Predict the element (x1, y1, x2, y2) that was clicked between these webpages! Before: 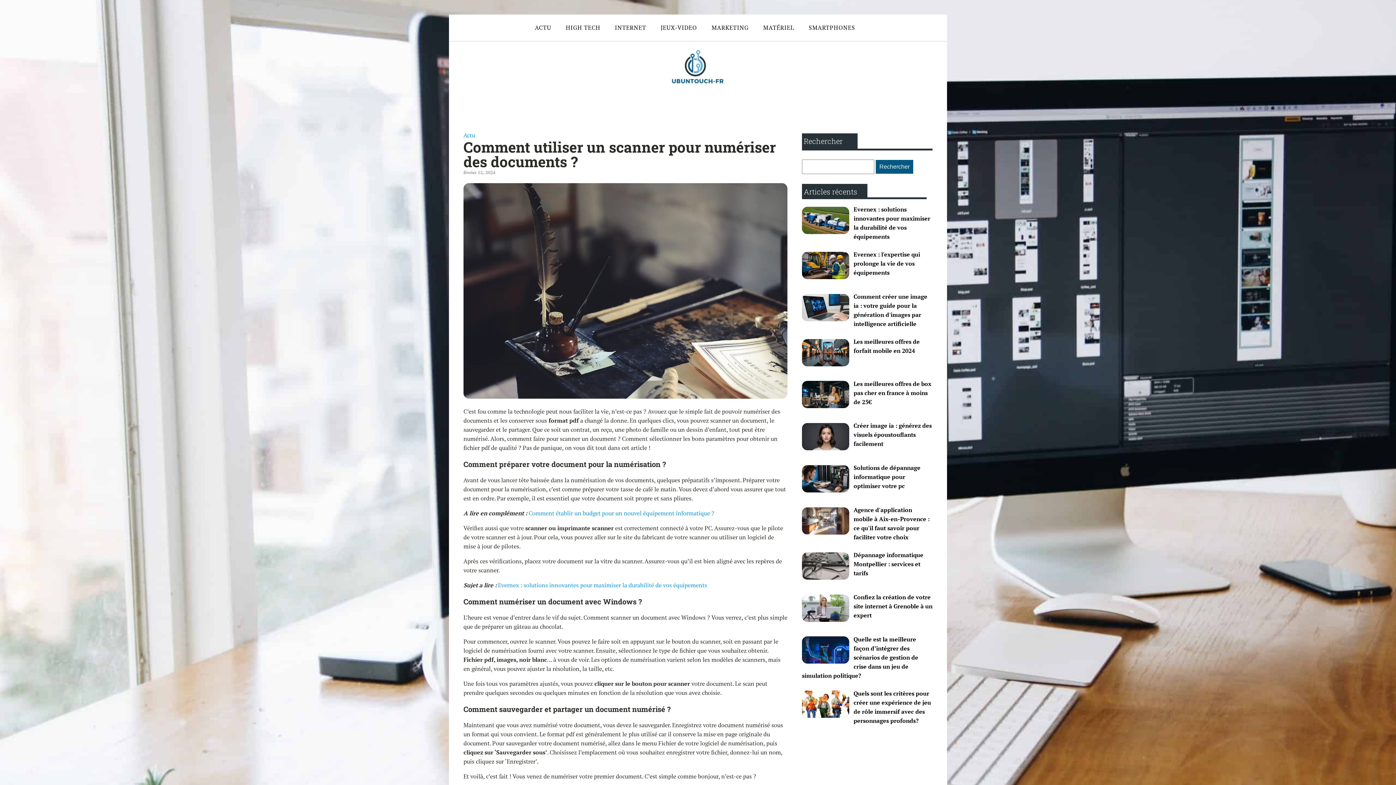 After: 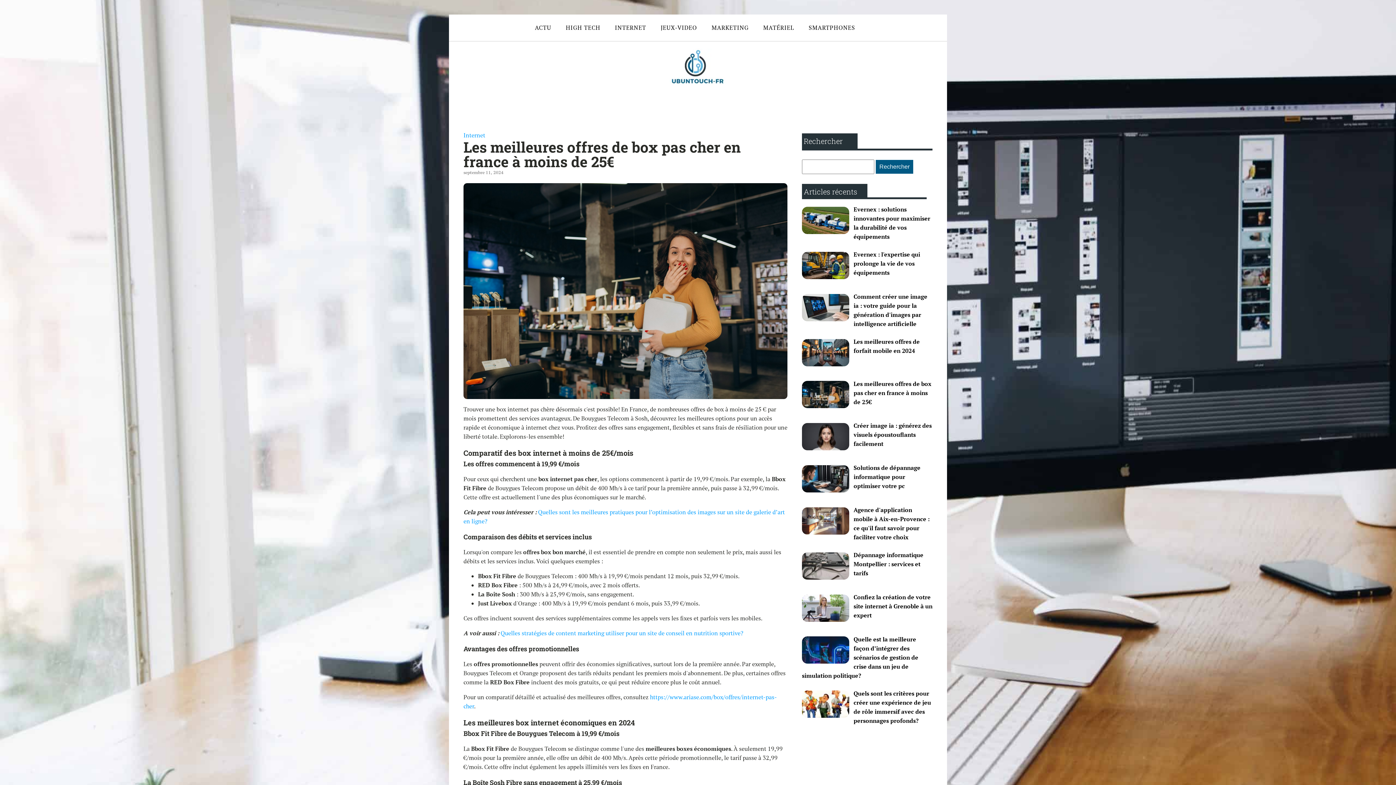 Action: label: Les meilleures offres de box pas cher en france à moins de 25€ bbox: (853, 379, 931, 406)